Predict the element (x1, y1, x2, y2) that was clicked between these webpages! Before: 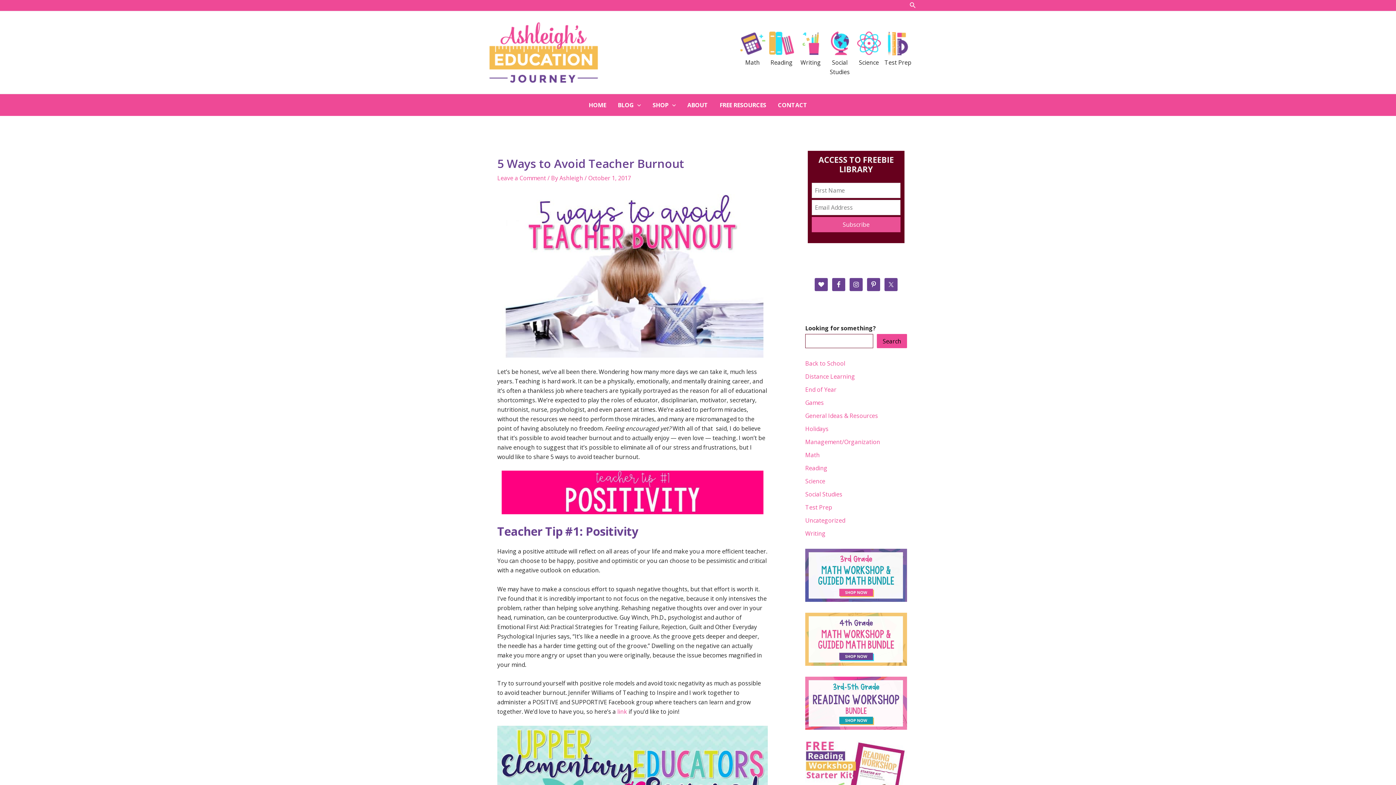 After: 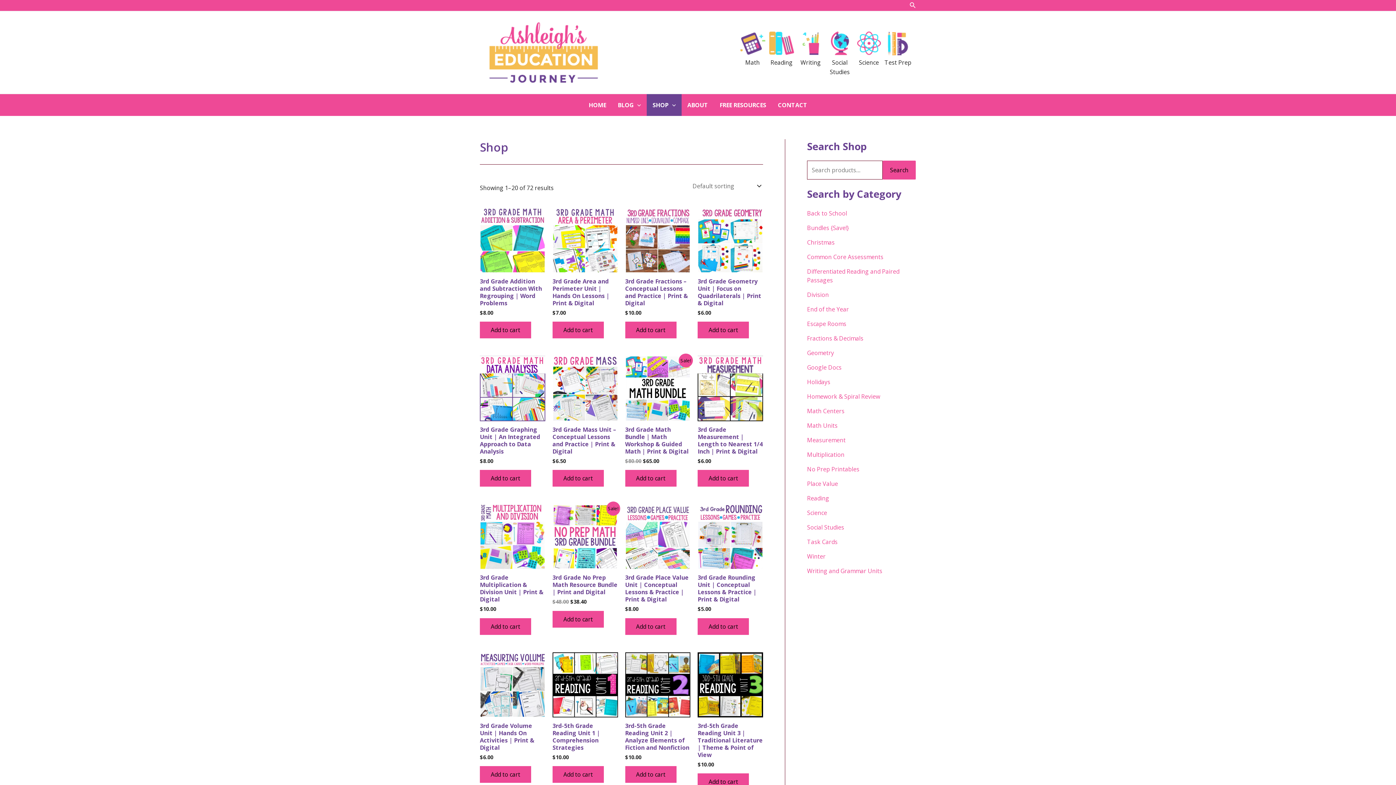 Action: bbox: (646, 94, 681, 116) label: SHOP